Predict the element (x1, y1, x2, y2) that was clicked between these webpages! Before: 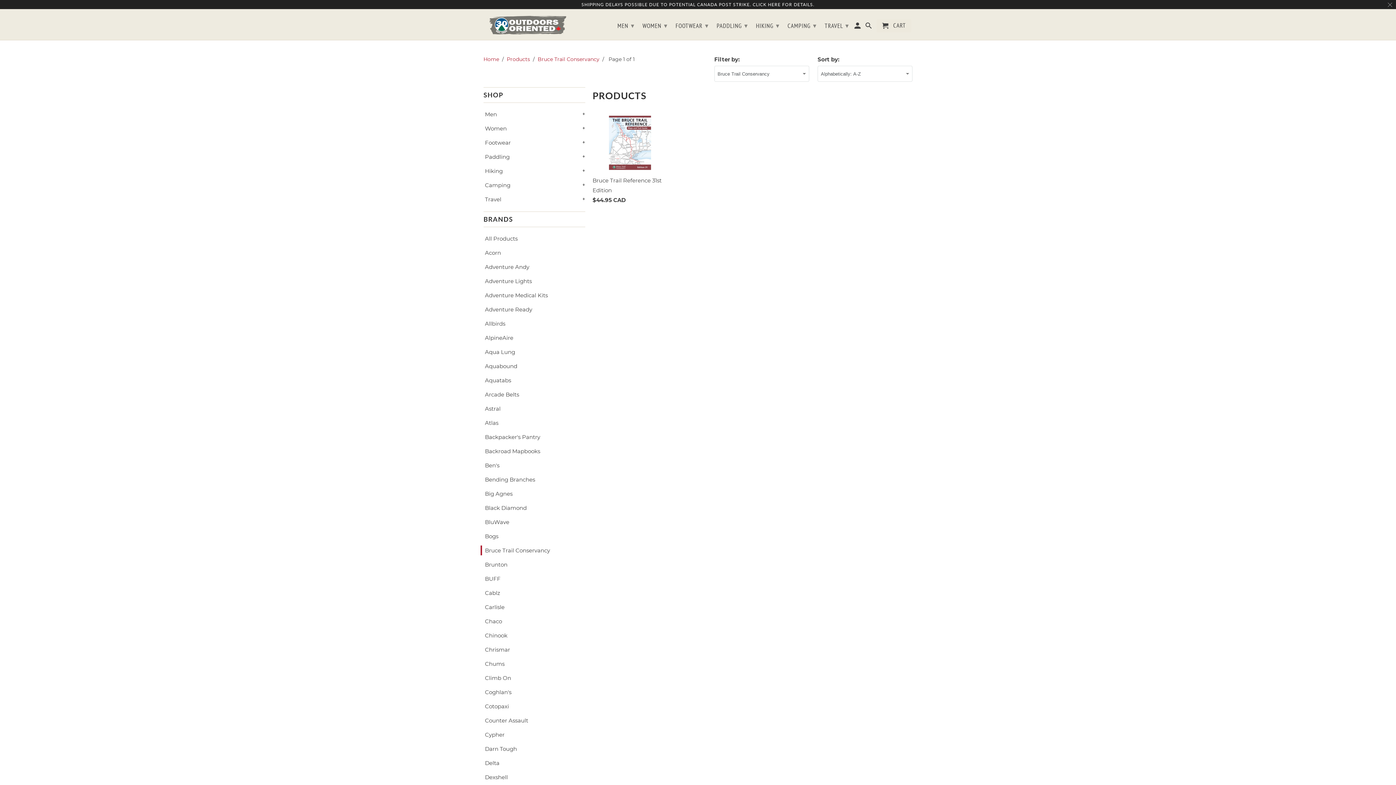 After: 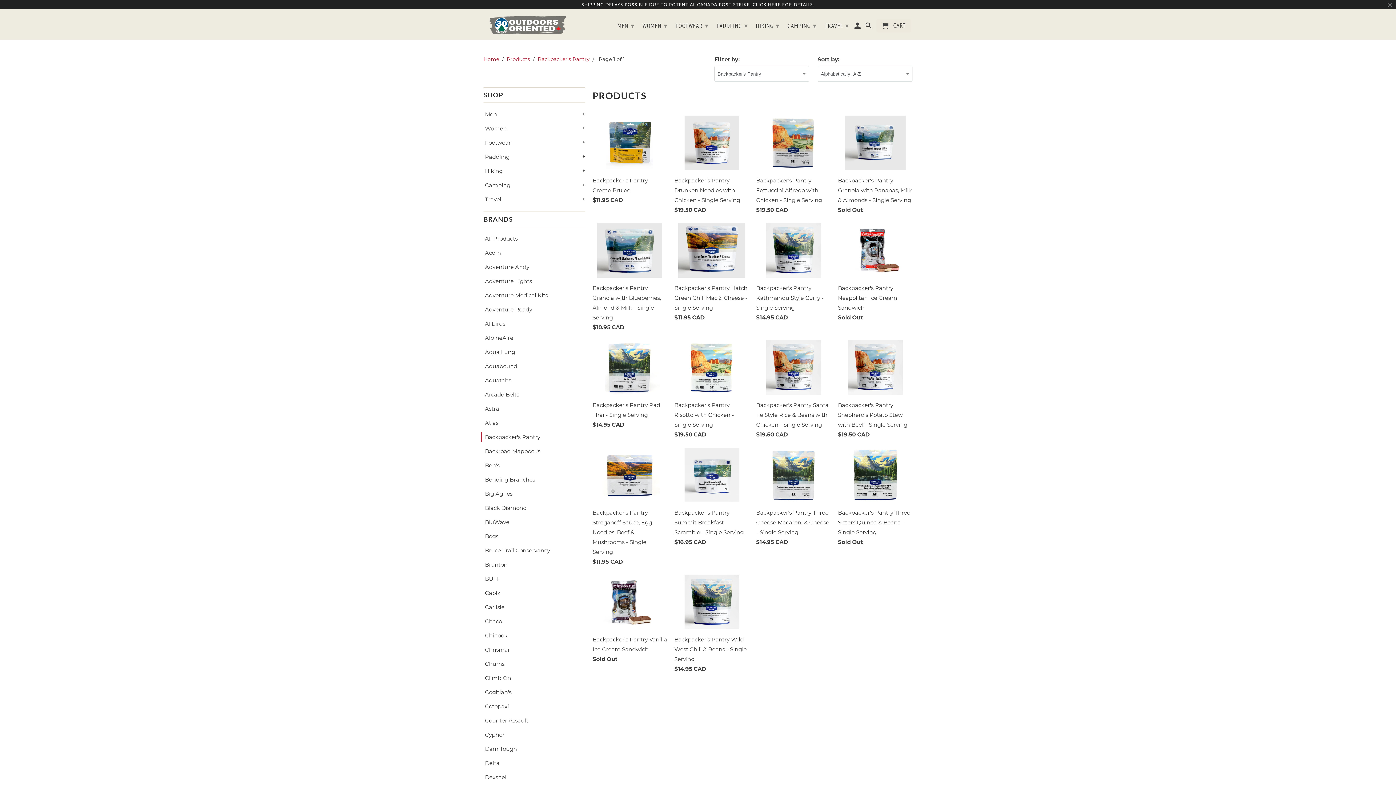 Action: label: Backpacker's Pantry bbox: (480, 432, 540, 442)